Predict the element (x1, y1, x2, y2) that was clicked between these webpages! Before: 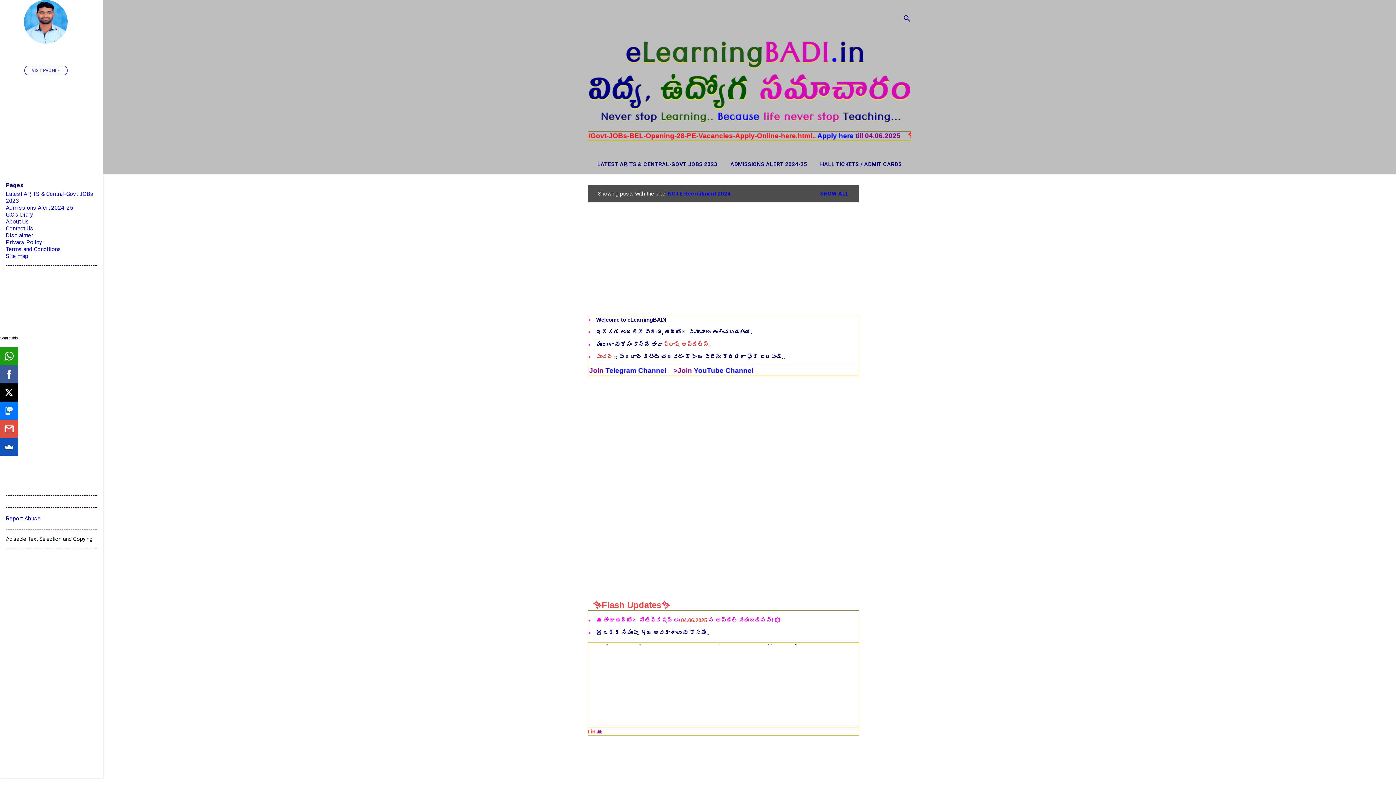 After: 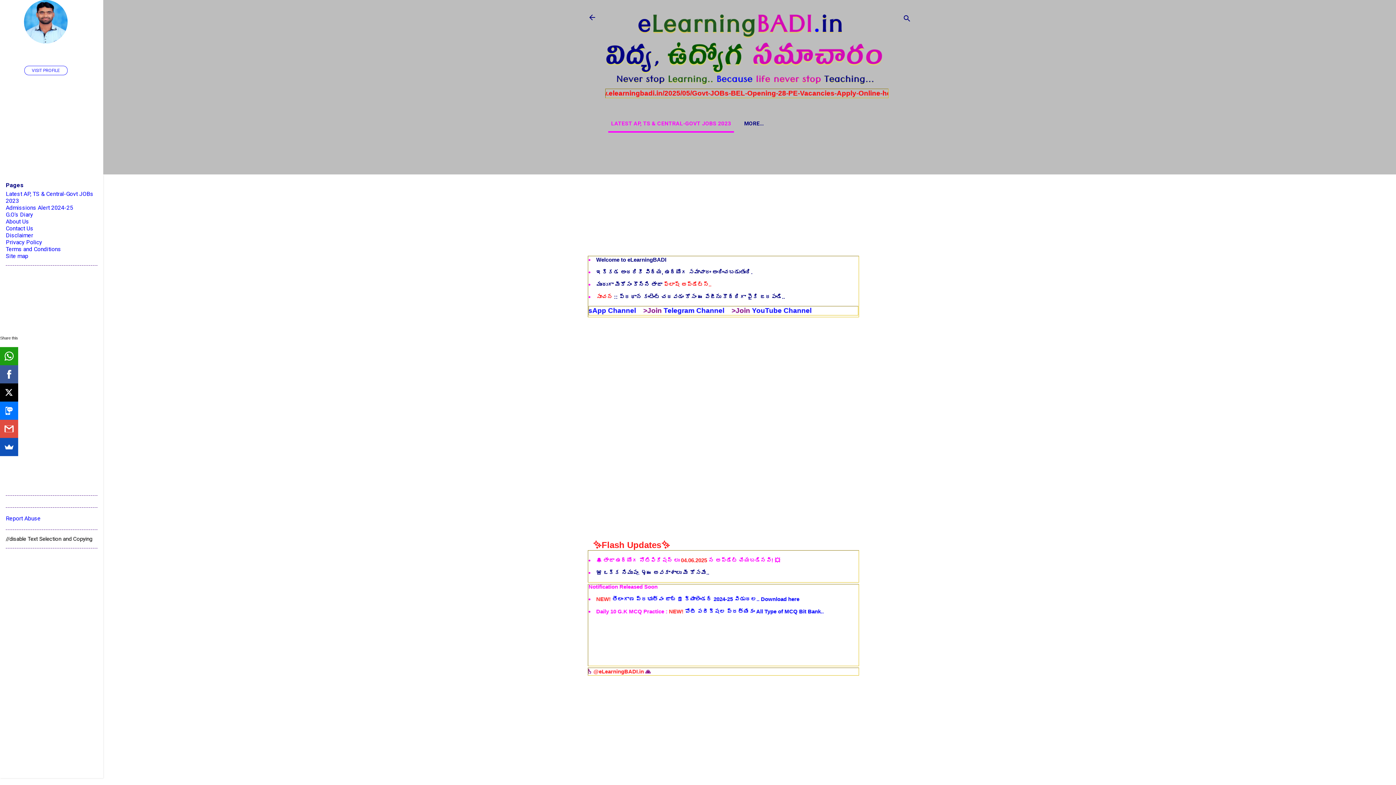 Action: bbox: (594, 156, 720, 172) label: LATEST AP, TS & CENTRAL-GOVT JOBS 2023